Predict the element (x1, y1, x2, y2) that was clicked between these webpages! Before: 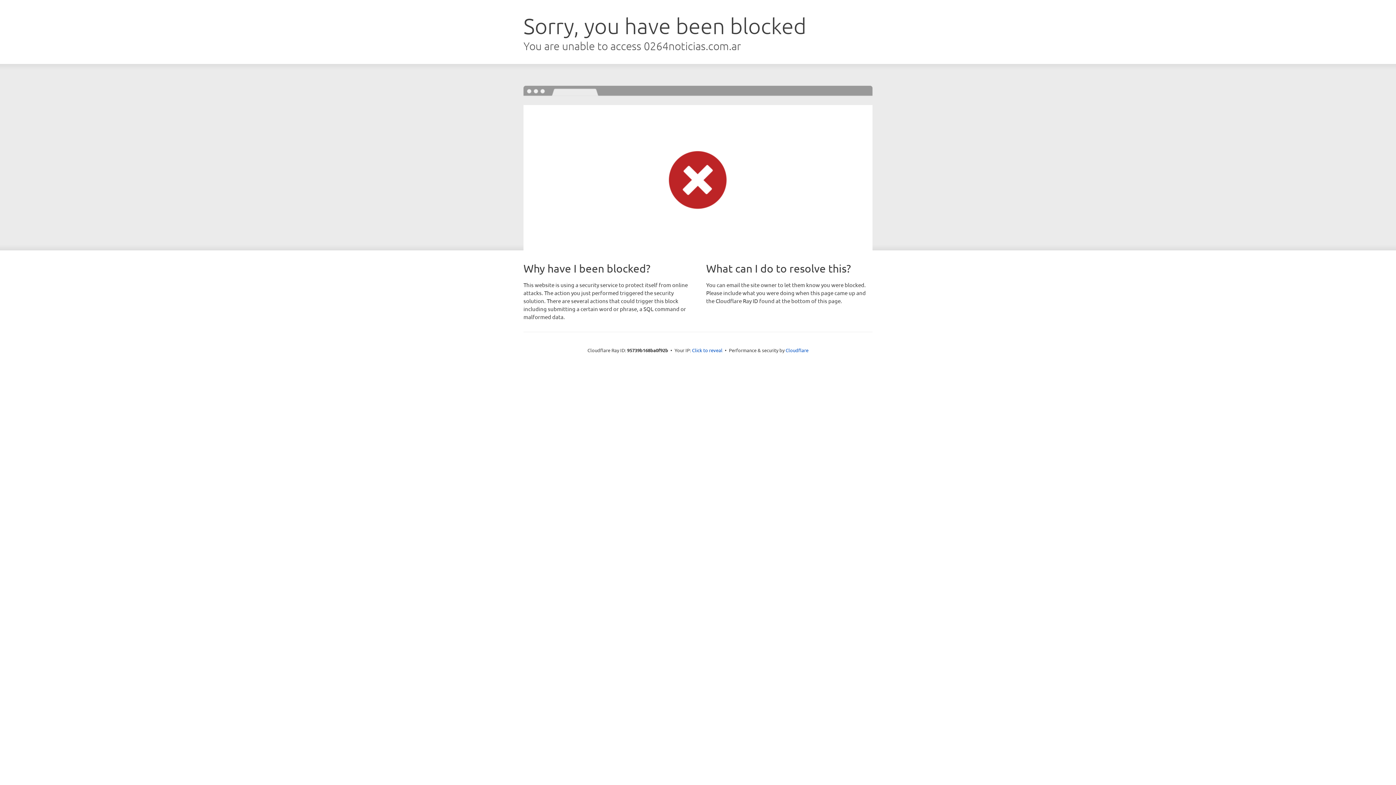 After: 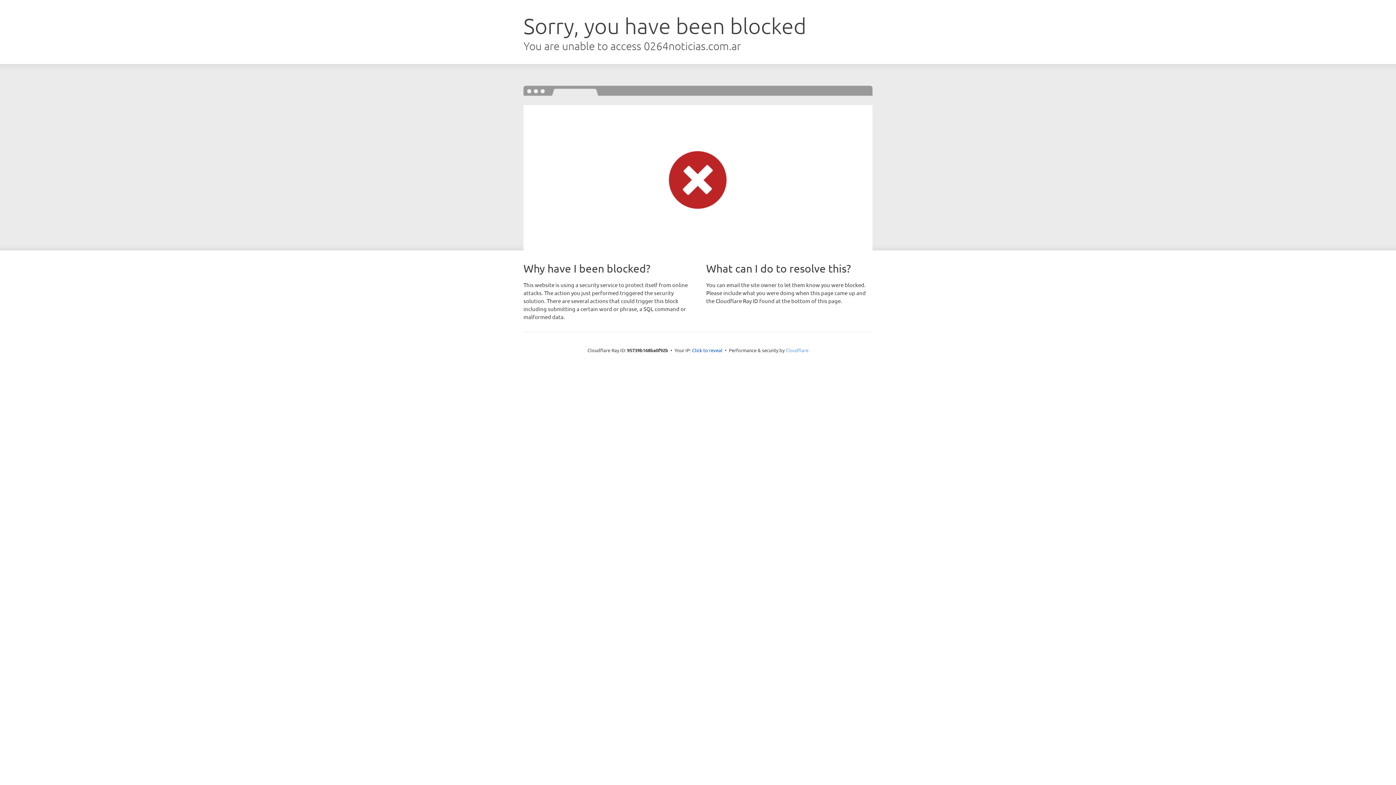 Action: bbox: (785, 347, 808, 353) label: Cloudflare